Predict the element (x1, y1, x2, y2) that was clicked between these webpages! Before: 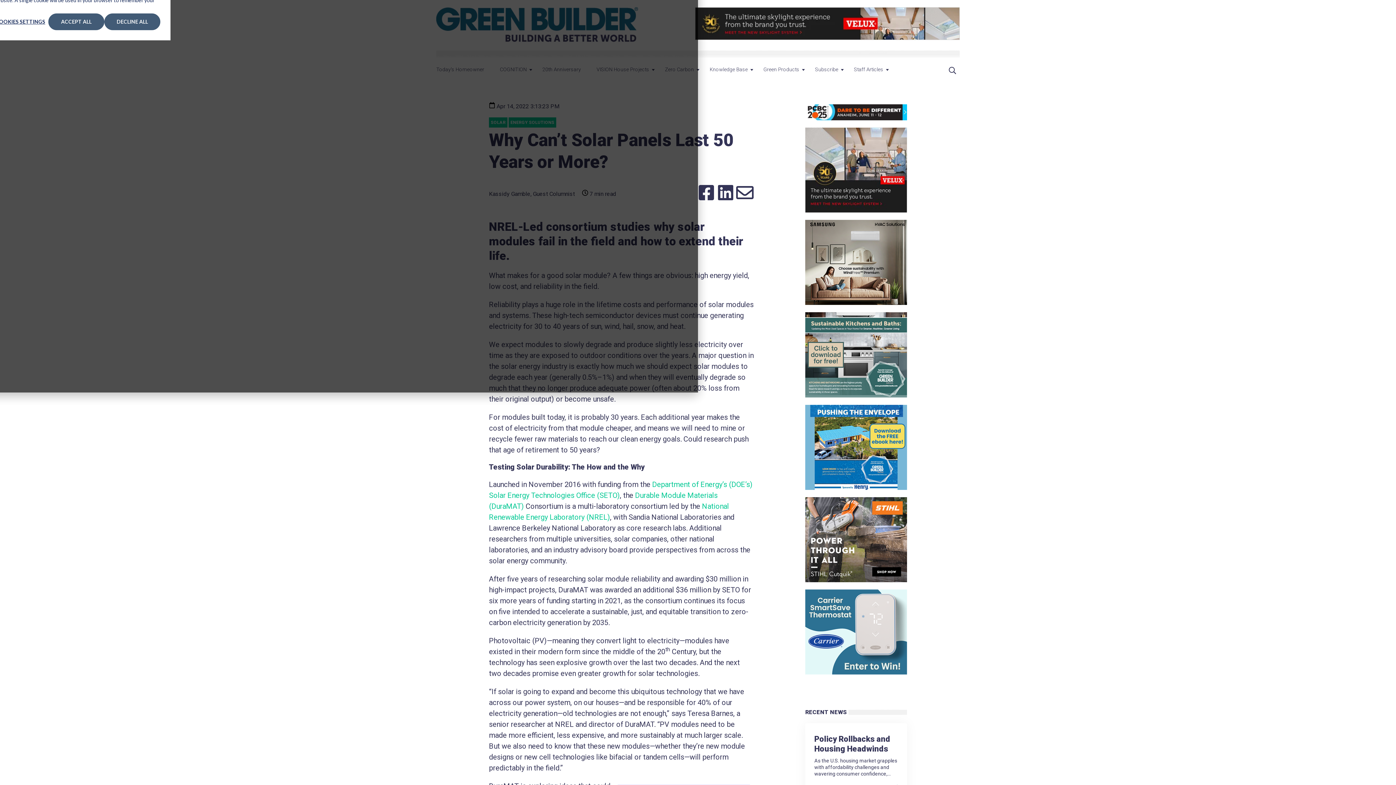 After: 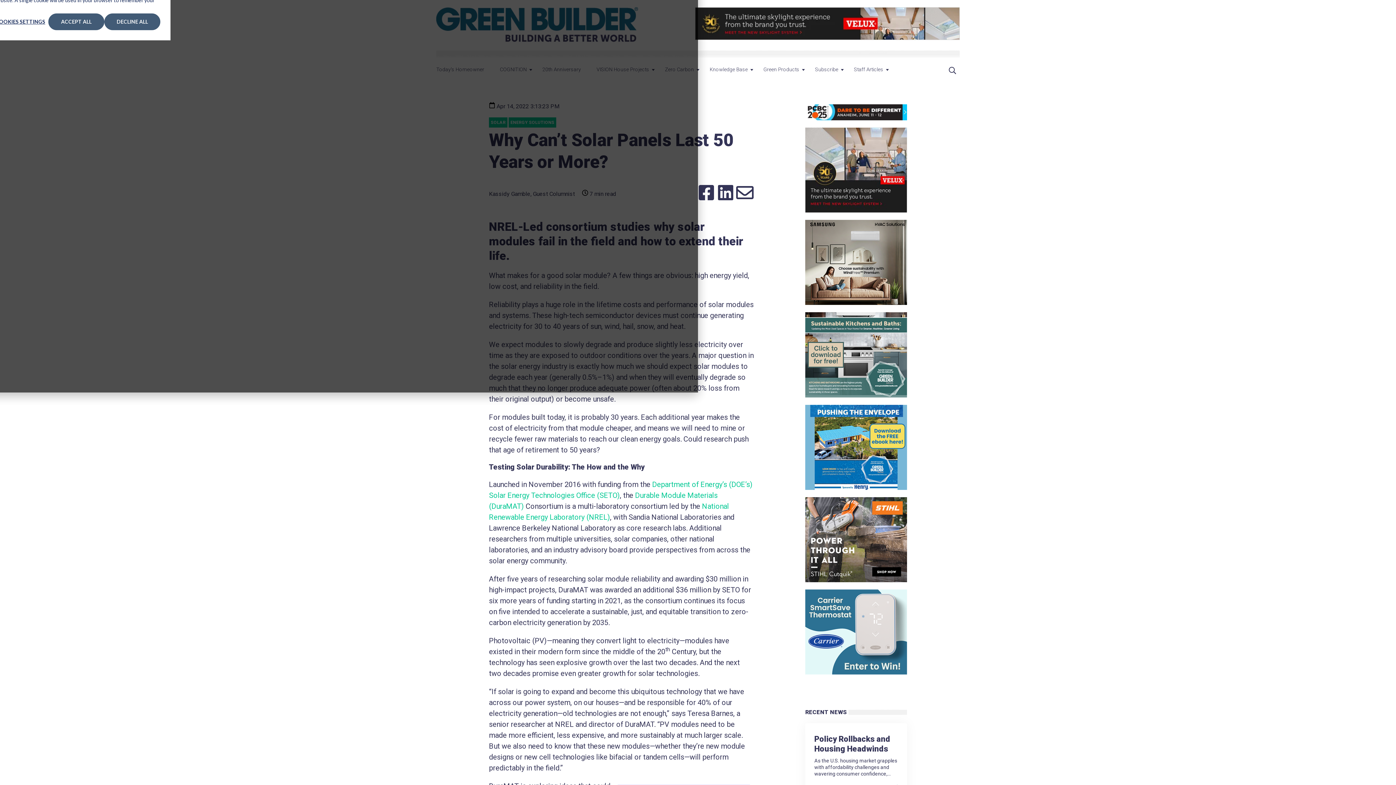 Action: bbox: (805, 670, 907, 676)